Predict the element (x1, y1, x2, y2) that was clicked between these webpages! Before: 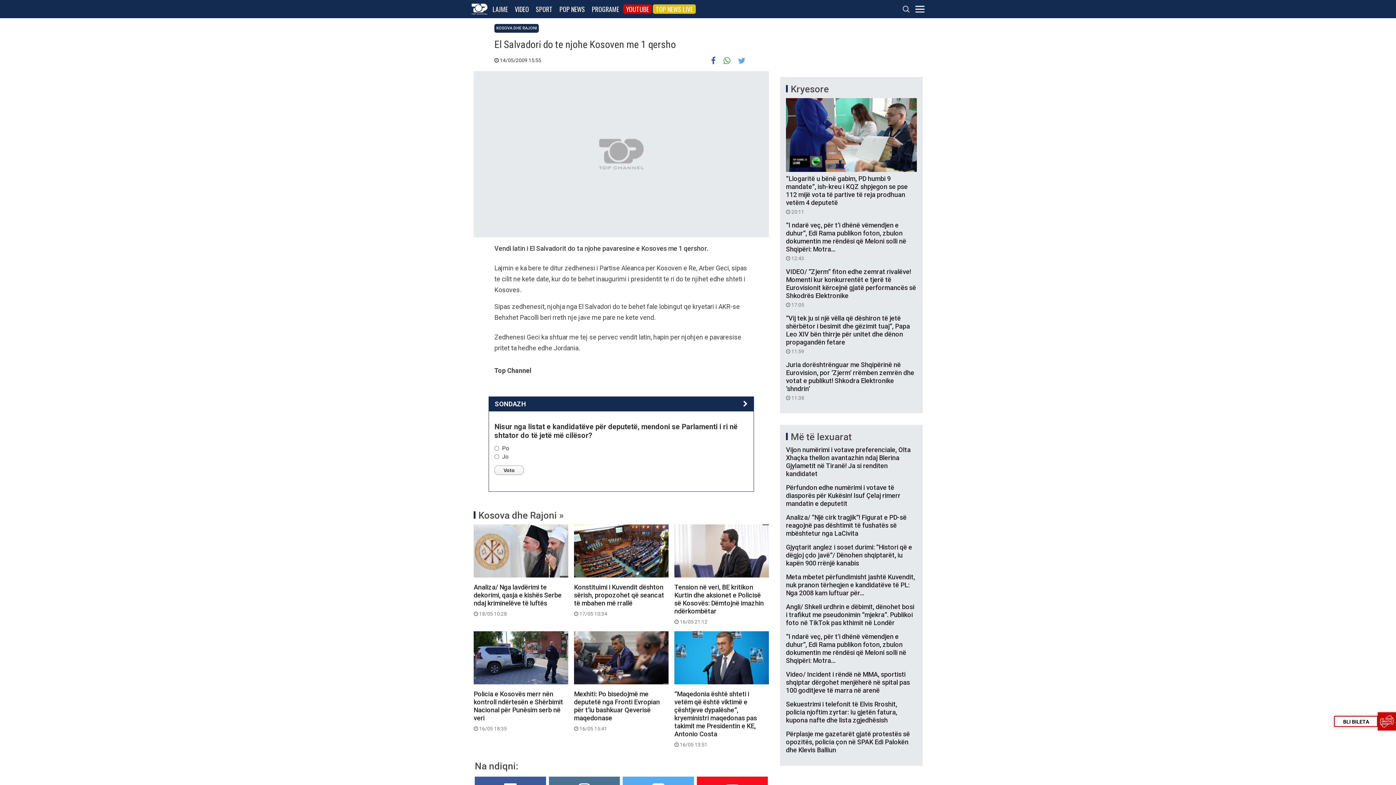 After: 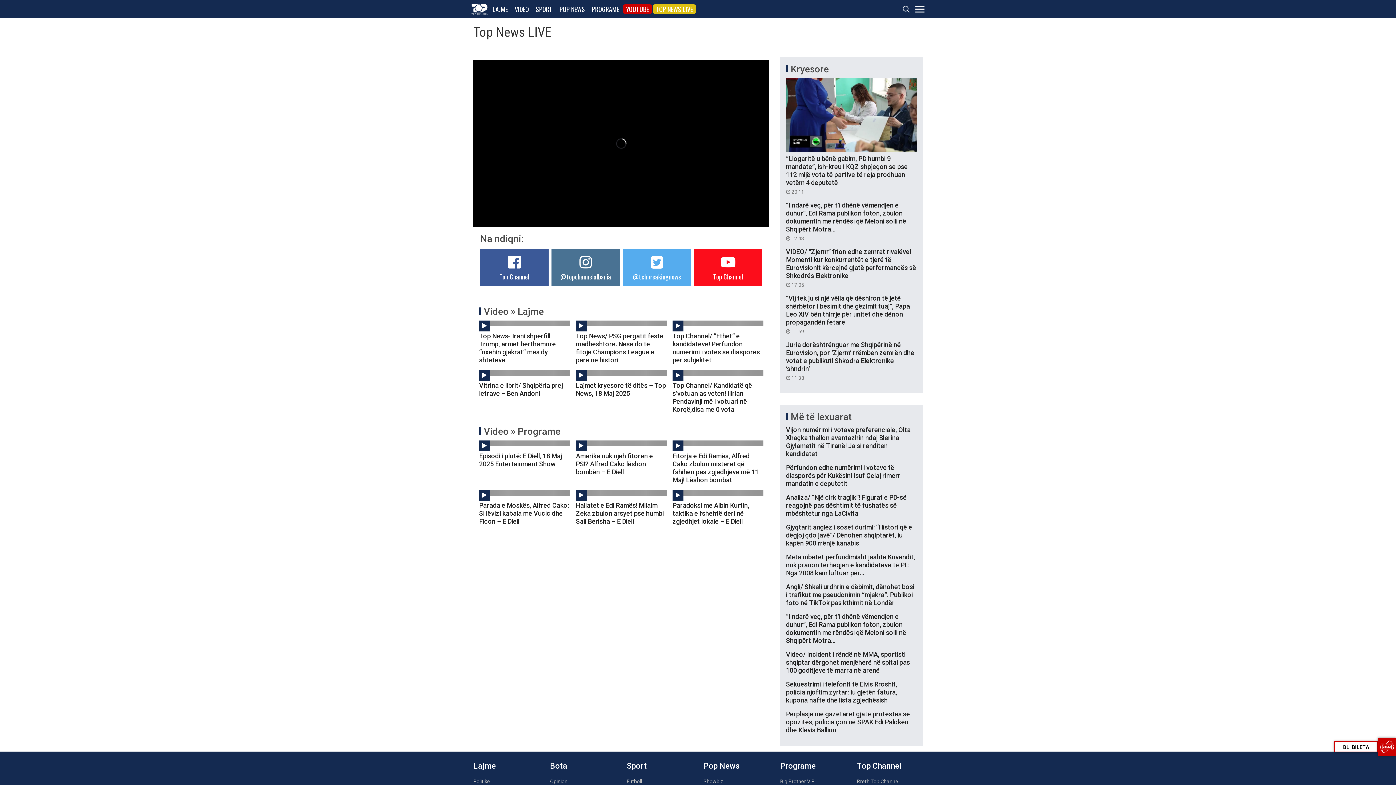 Action: label: TOP NEWS LIVE bbox: (653, 4, 696, 13)